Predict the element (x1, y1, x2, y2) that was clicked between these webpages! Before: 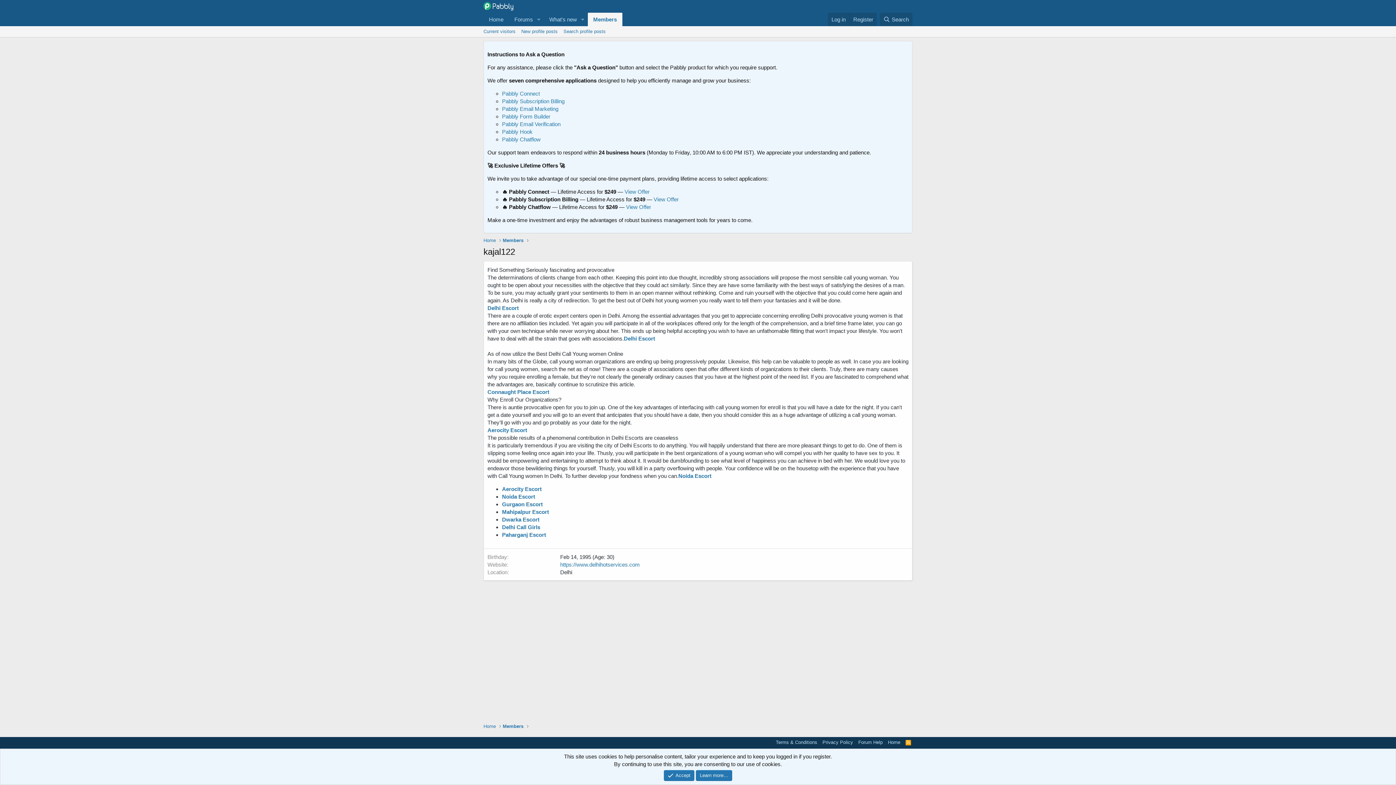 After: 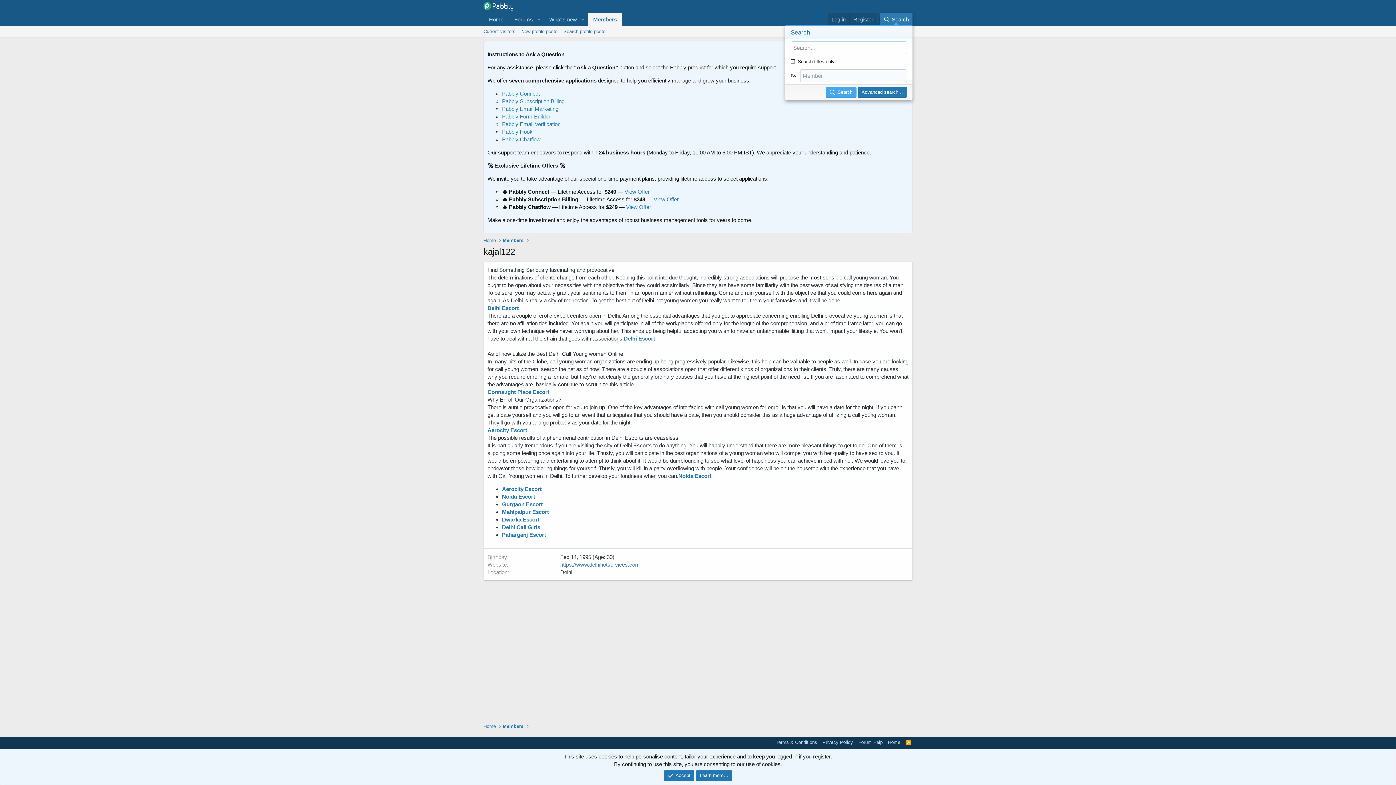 Action: bbox: (879, 12, 912, 26) label: Search